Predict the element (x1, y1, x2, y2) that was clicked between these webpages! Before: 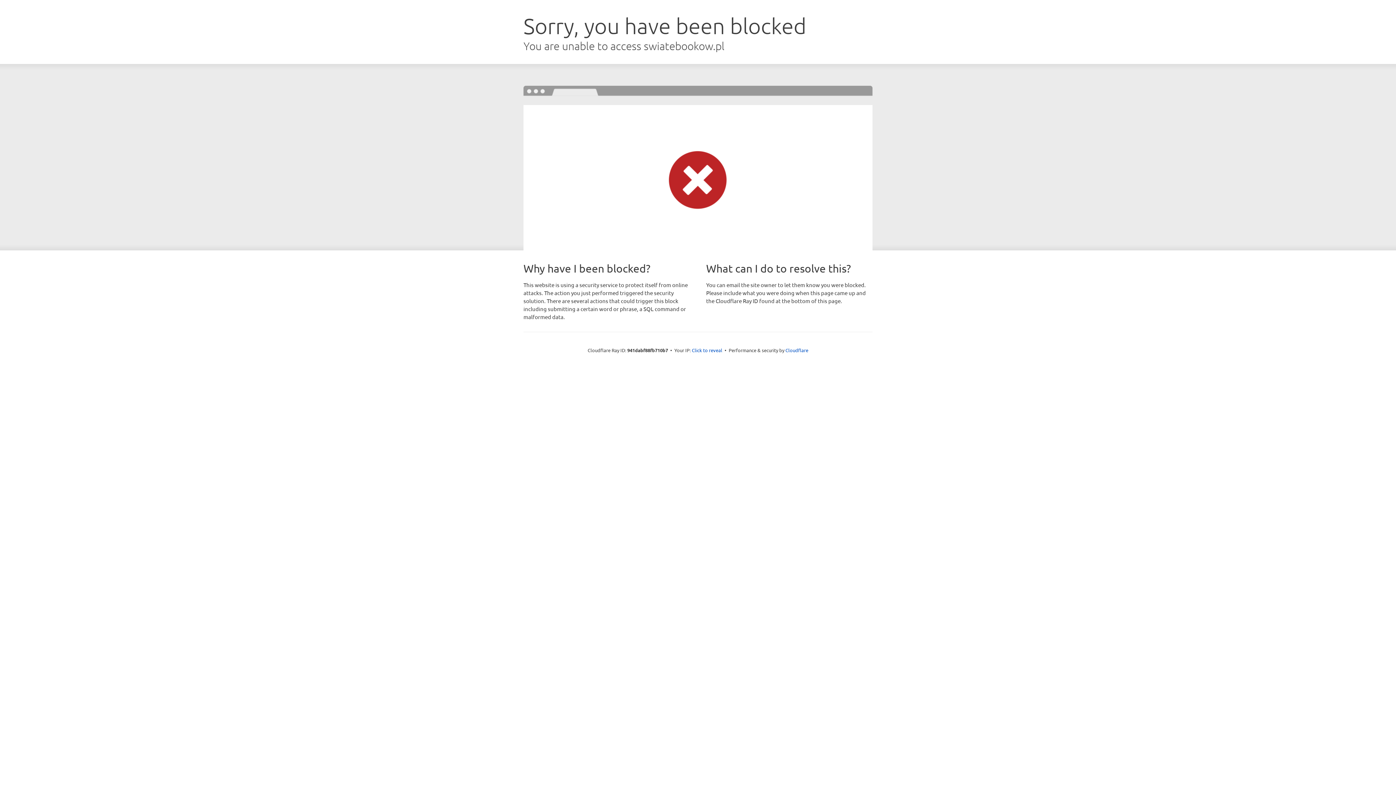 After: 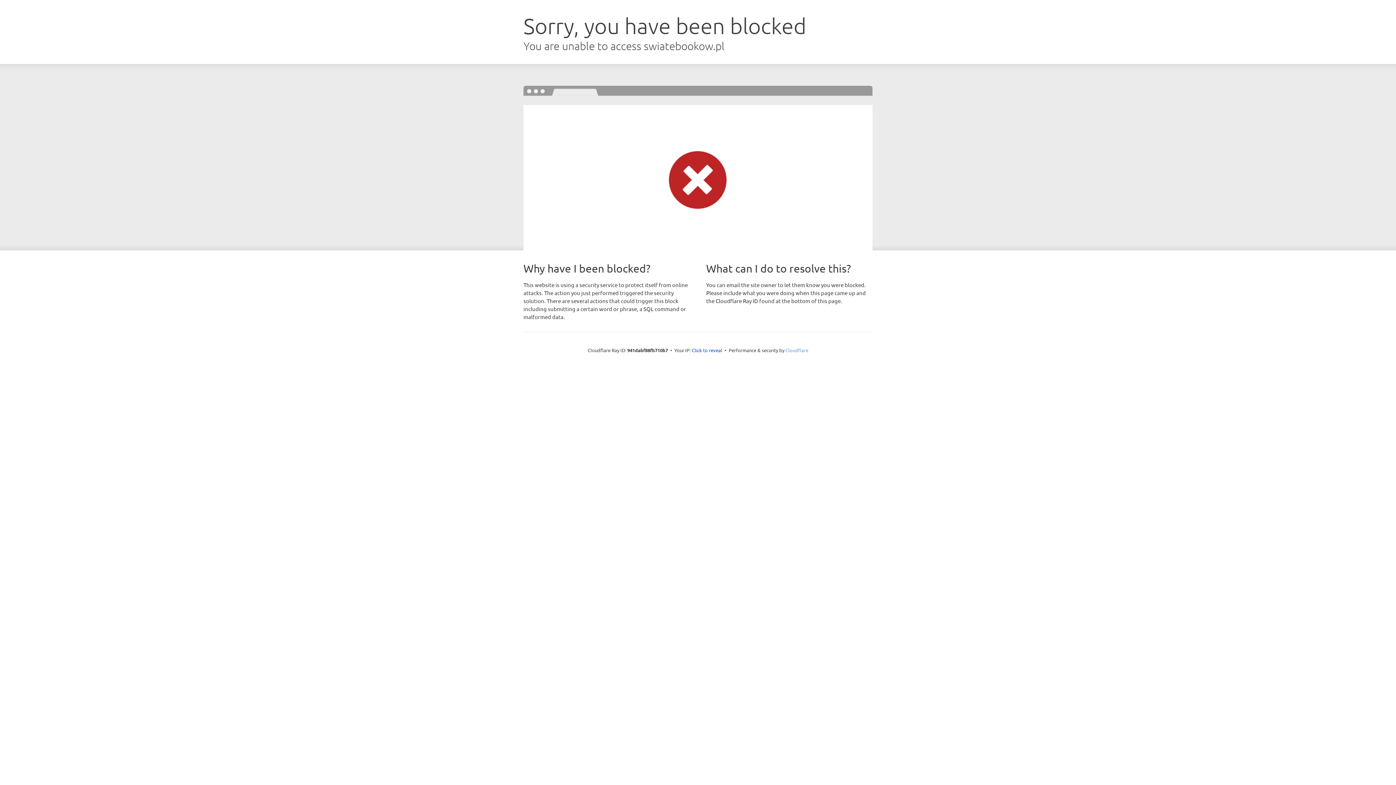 Action: label: Cloudflare bbox: (785, 347, 808, 353)